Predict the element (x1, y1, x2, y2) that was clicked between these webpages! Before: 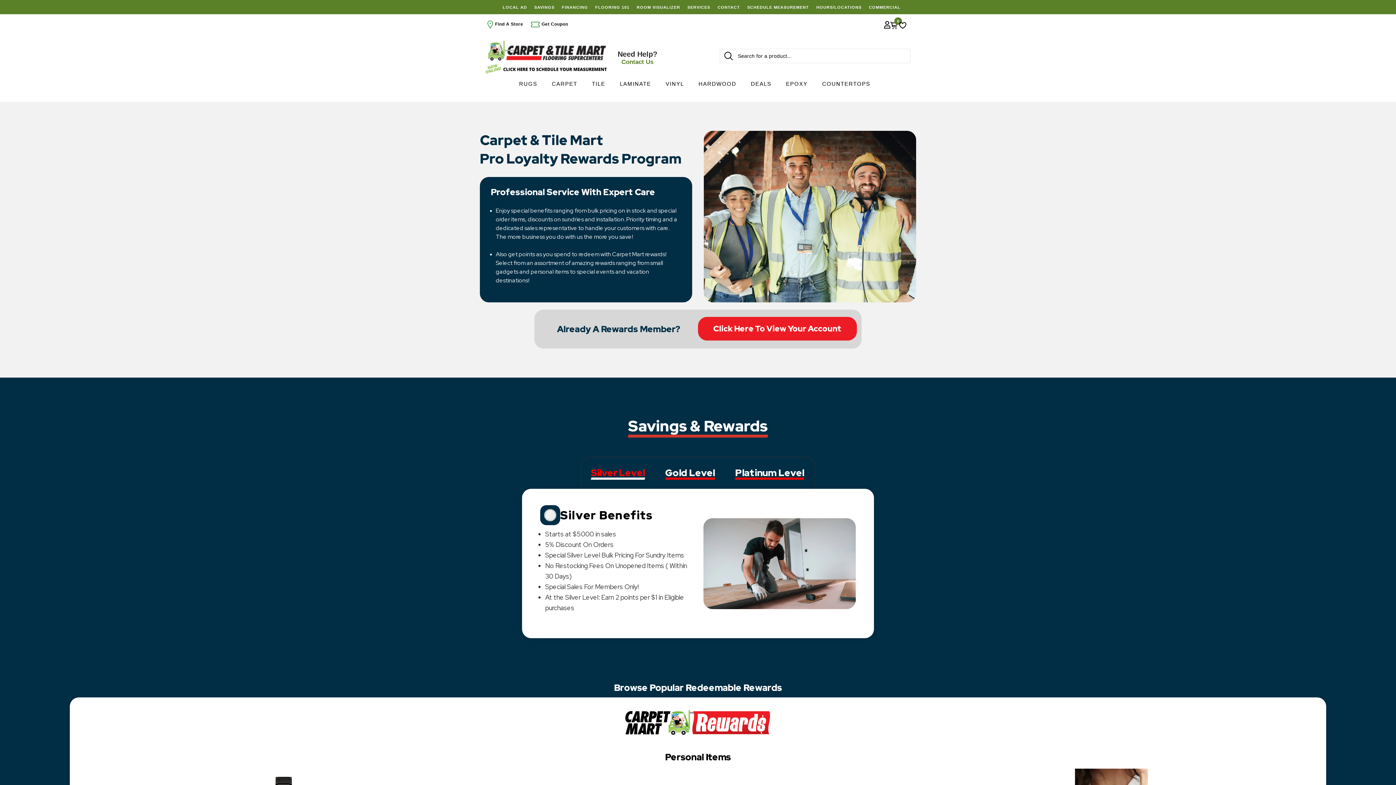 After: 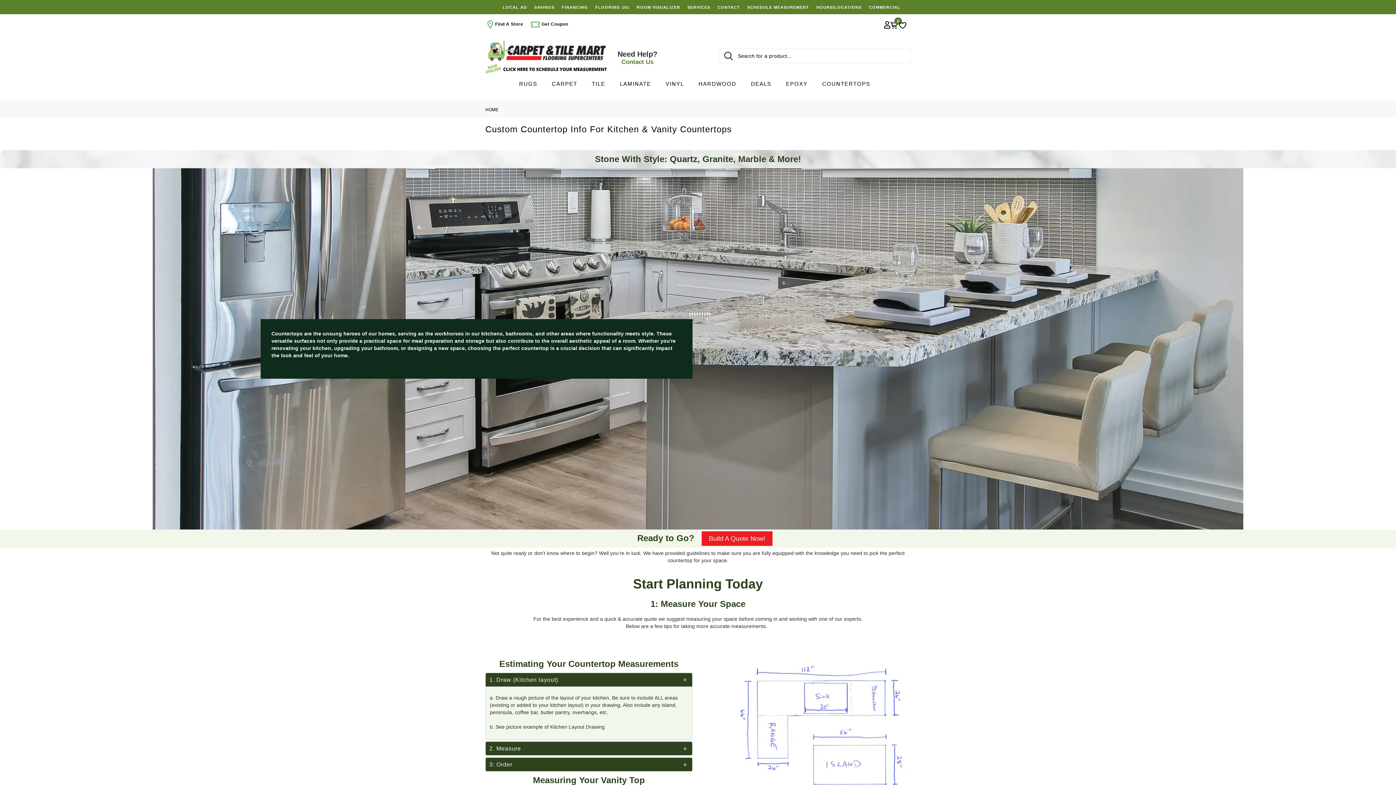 Action: label: COUNTERTOPS bbox: (822, 80, 870, 88)